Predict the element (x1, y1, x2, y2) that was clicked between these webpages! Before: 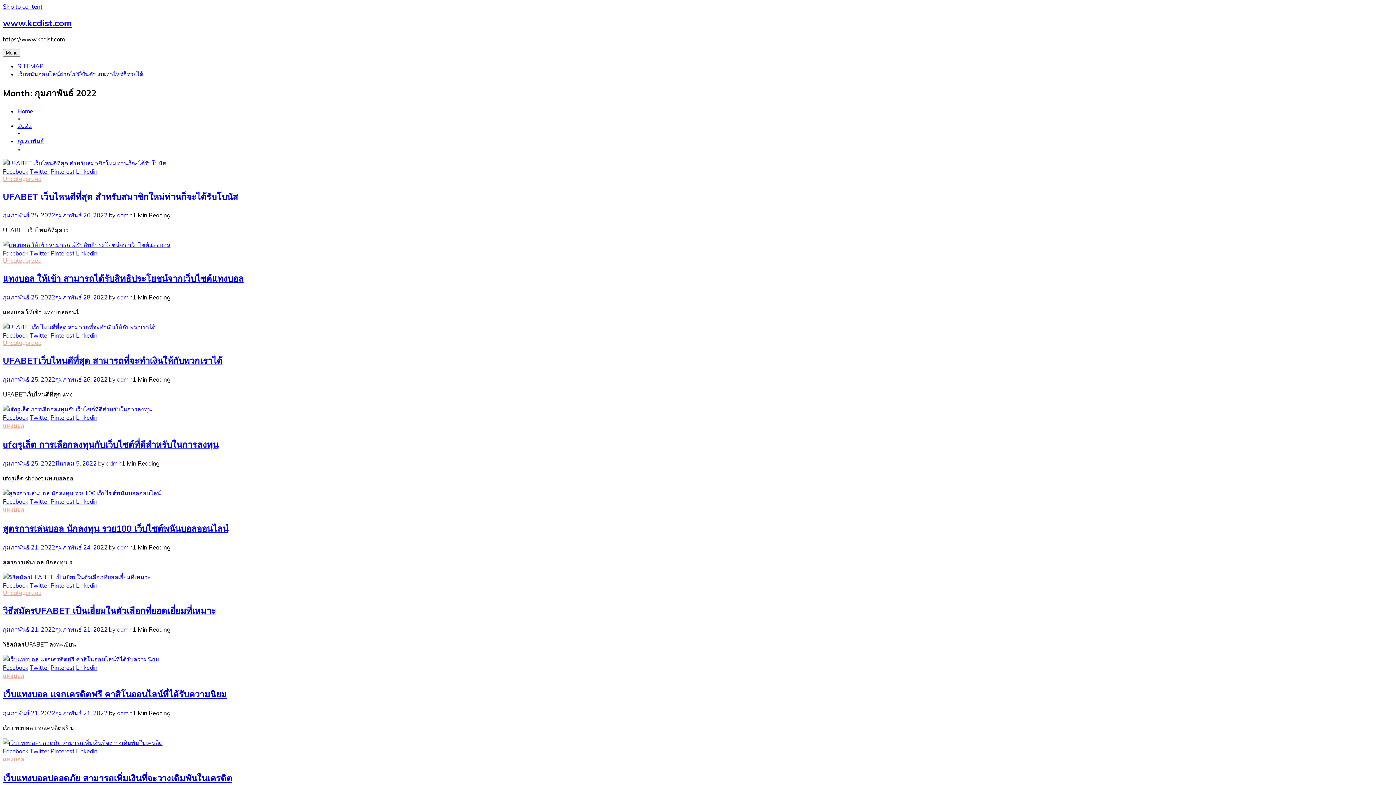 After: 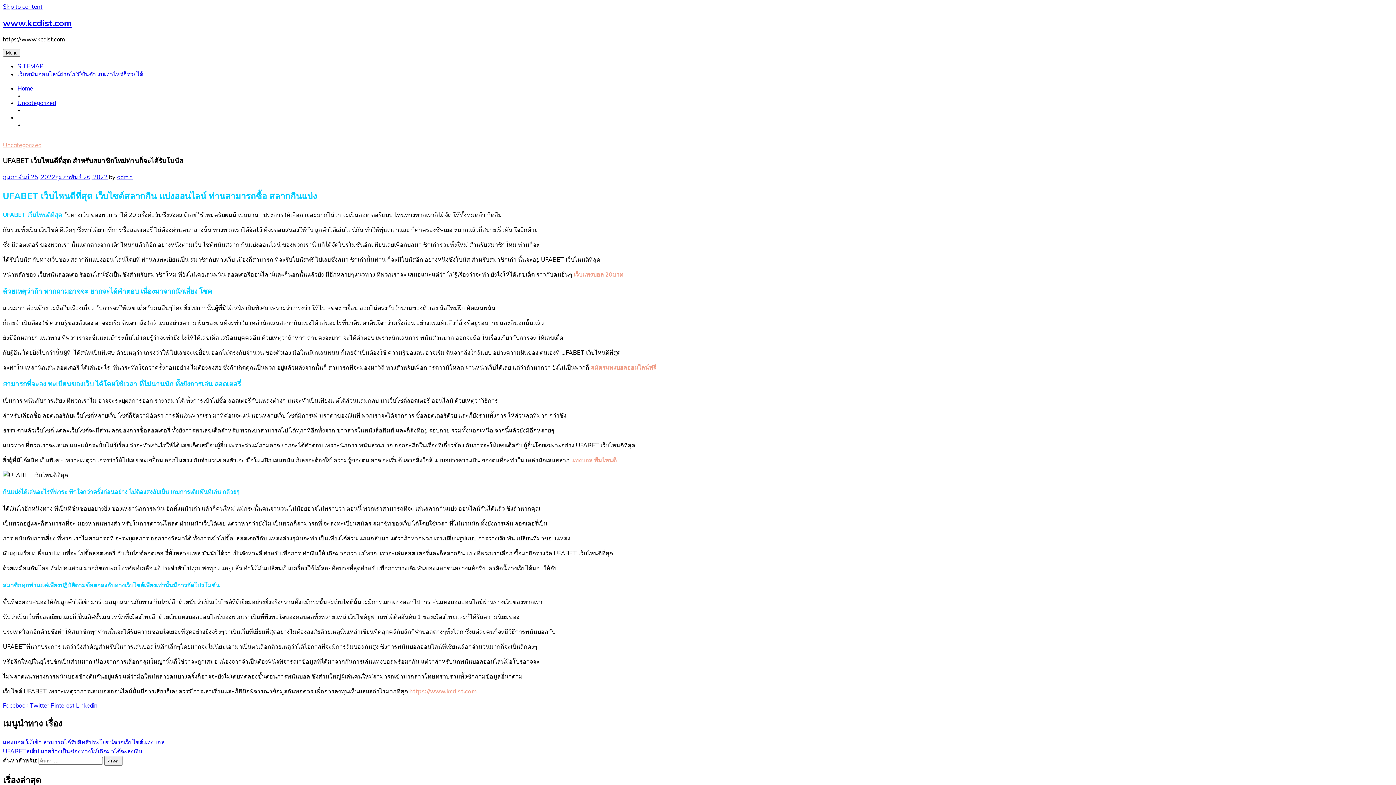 Action: bbox: (2, 159, 166, 166)